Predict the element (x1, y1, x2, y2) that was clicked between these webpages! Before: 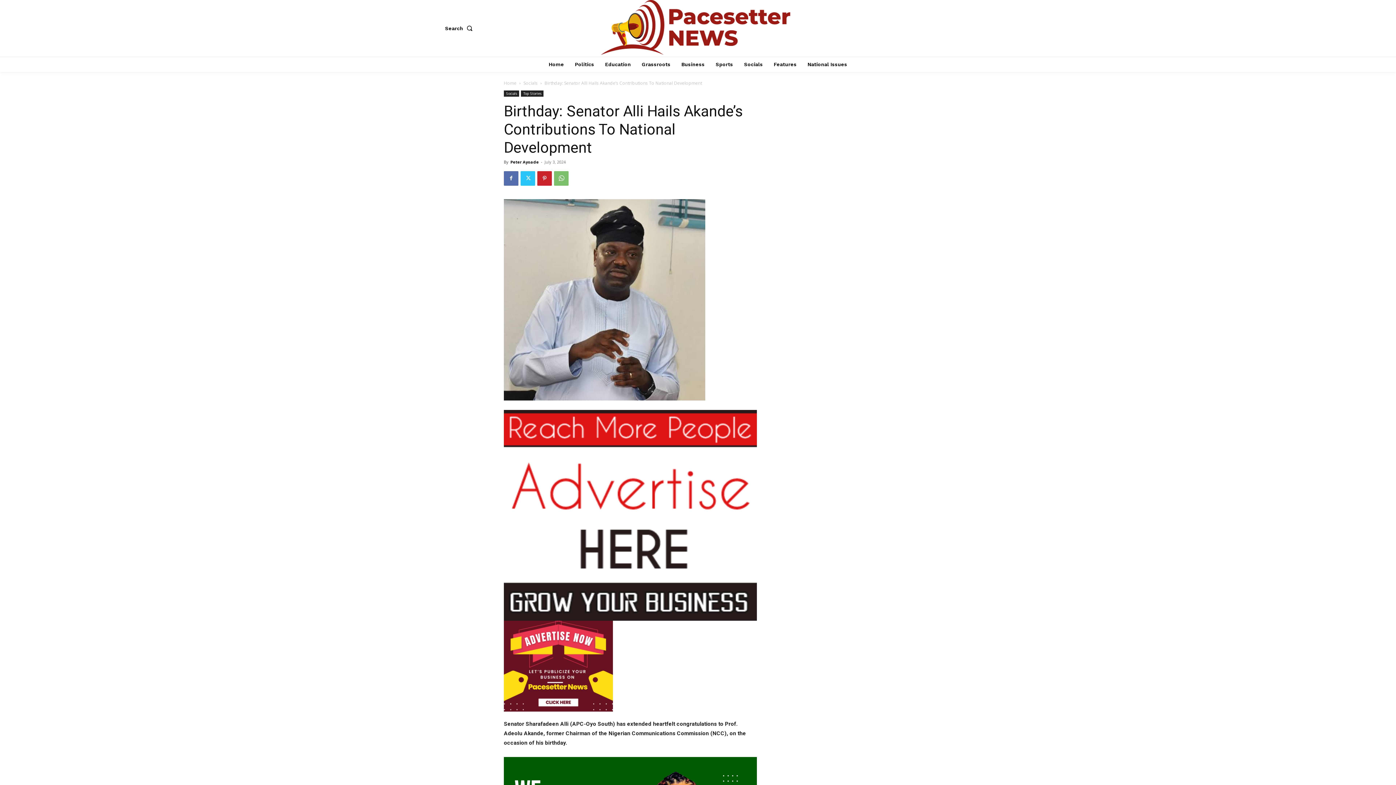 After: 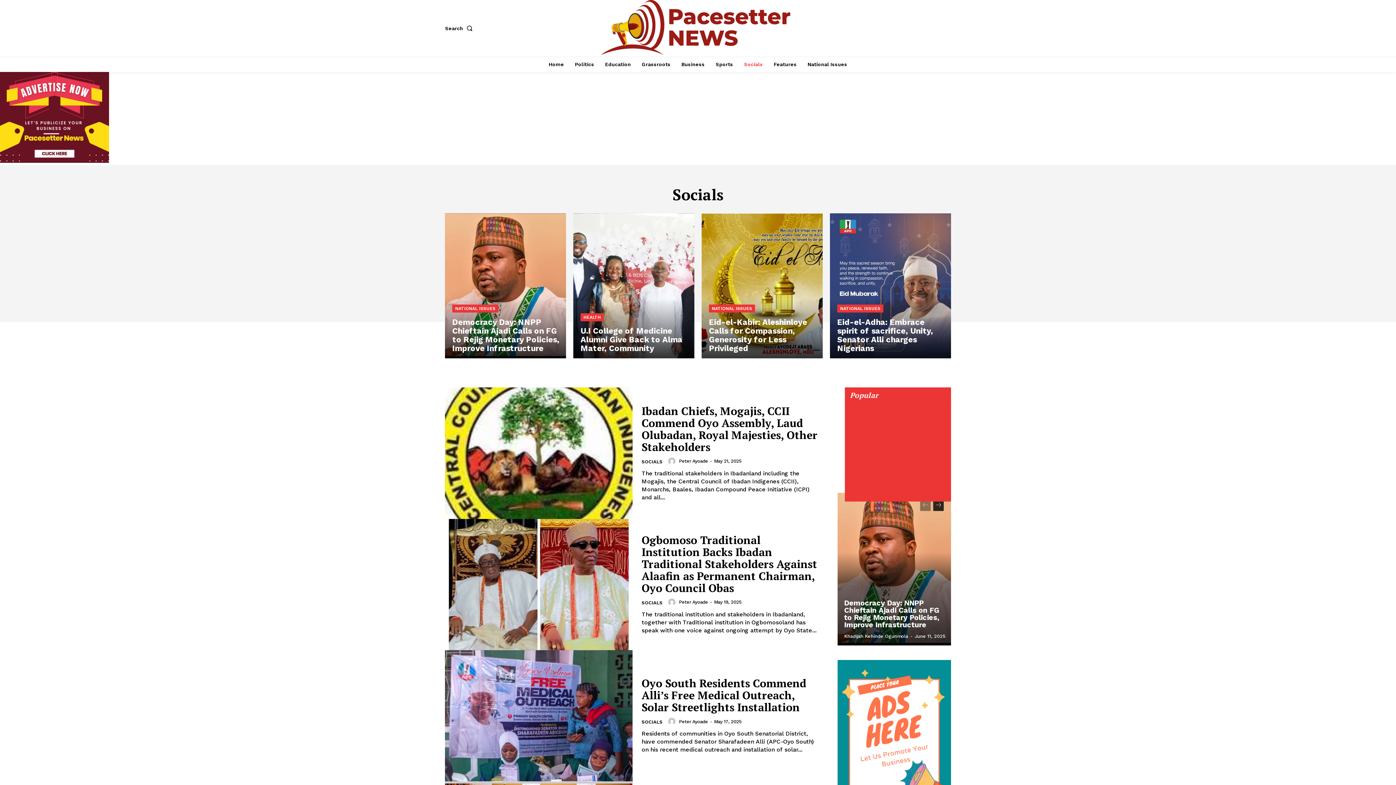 Action: bbox: (740, 56, 766, 71) label: Socials